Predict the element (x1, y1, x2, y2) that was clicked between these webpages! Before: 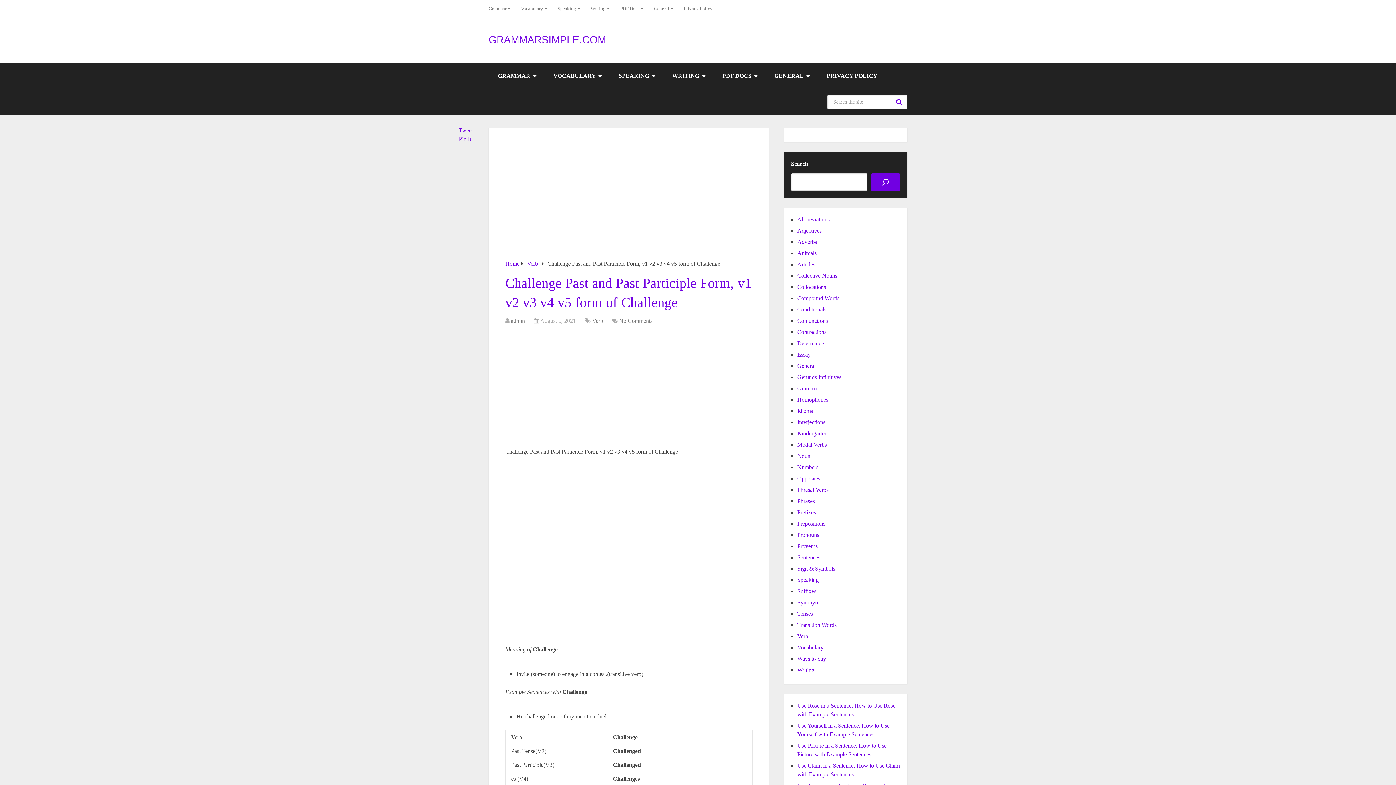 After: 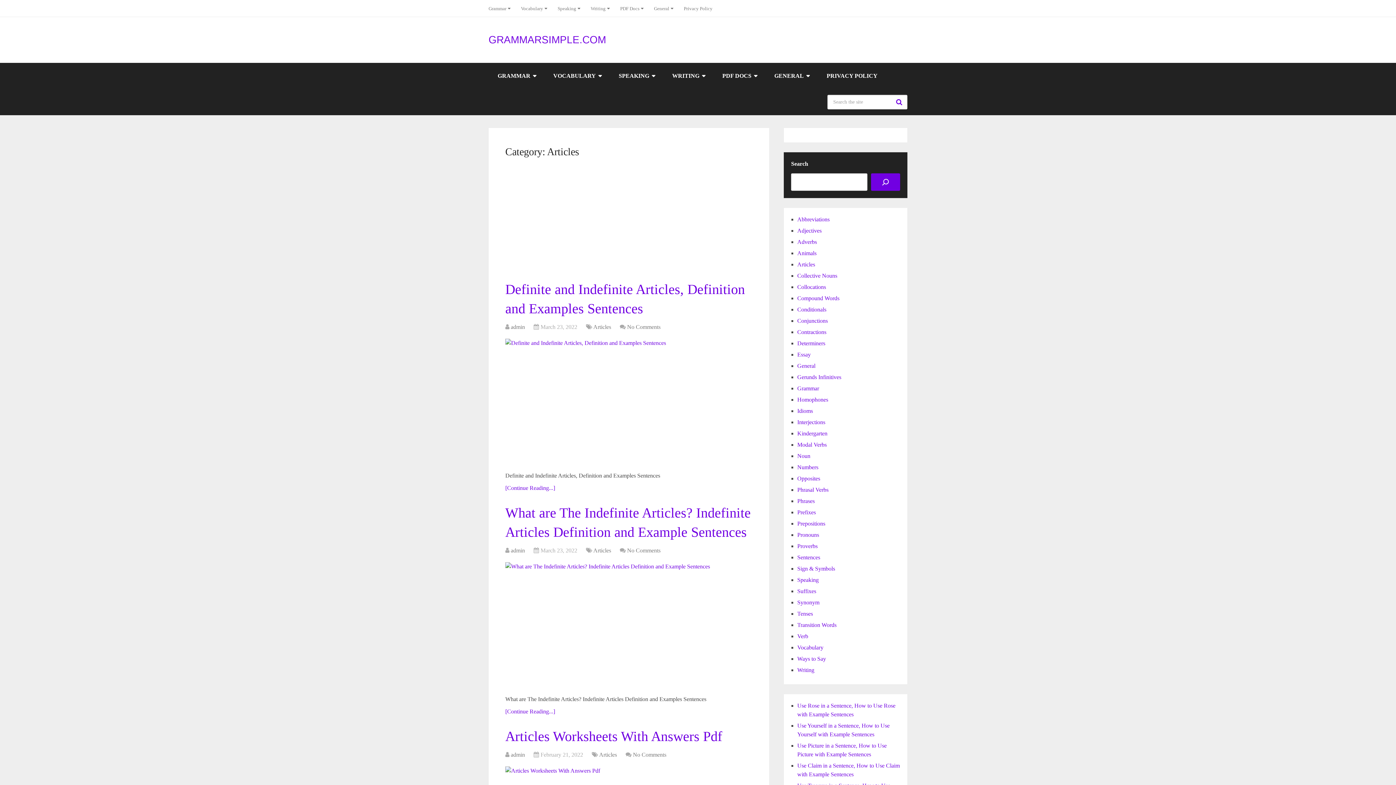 Action: bbox: (797, 261, 815, 267) label: Articles